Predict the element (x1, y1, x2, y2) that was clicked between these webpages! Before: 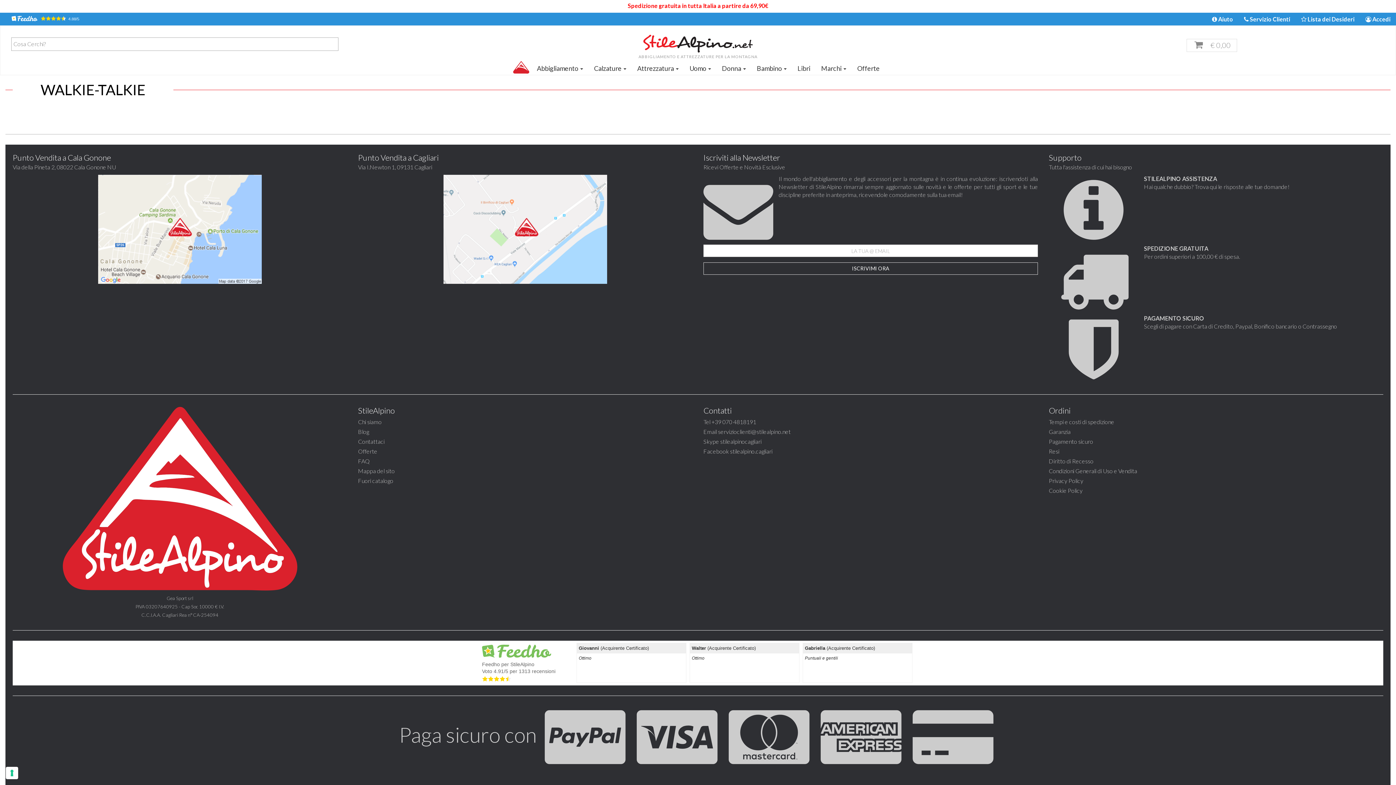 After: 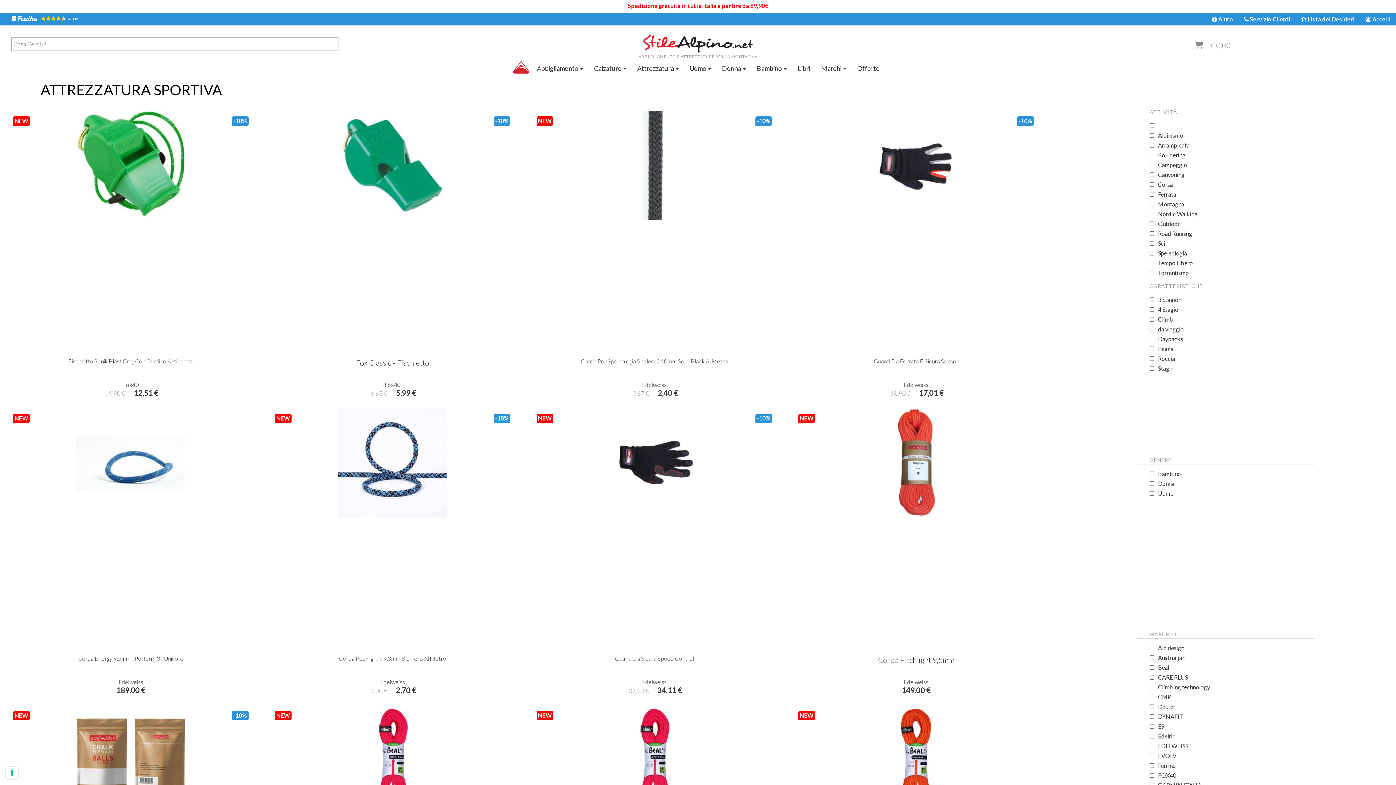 Action: label: Attrezzatura  bbox: (631, 59, 684, 77)